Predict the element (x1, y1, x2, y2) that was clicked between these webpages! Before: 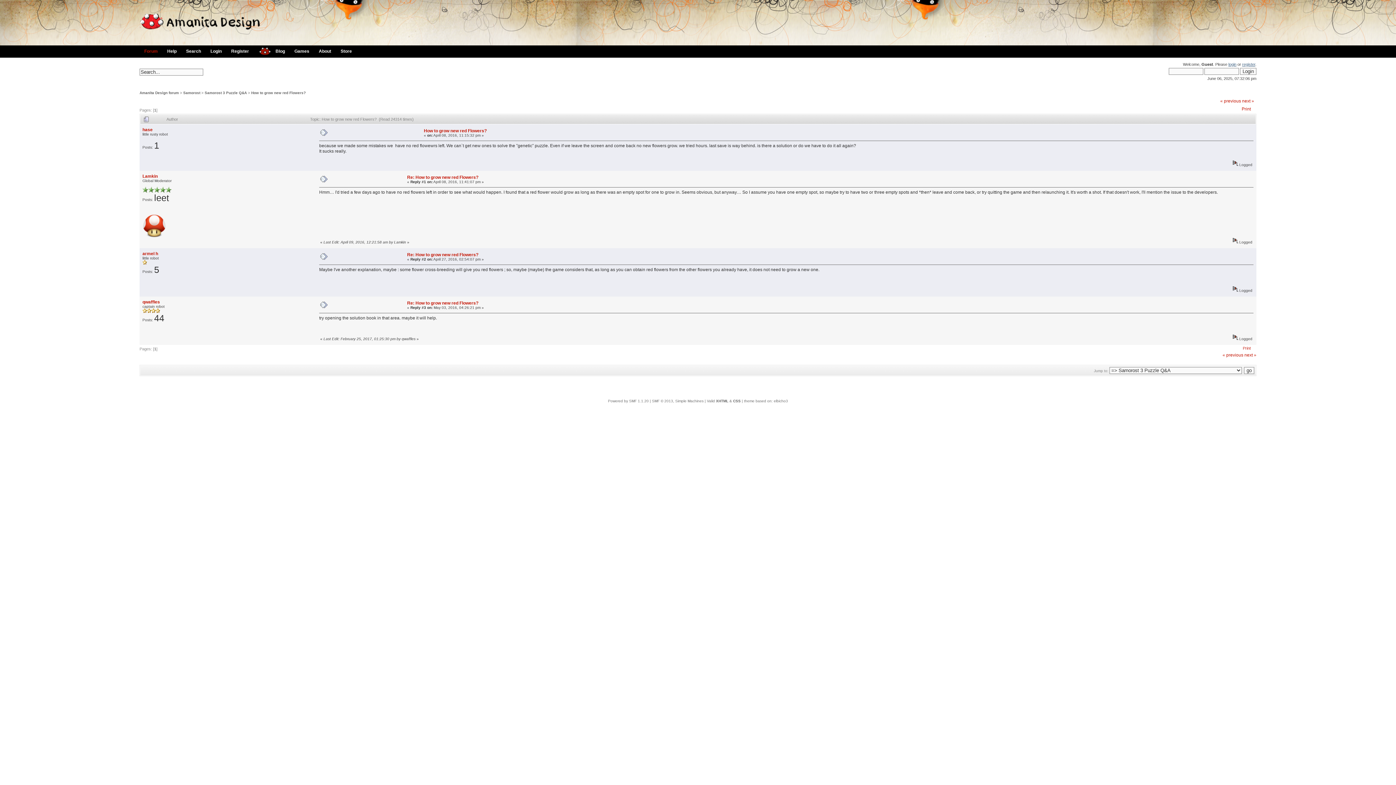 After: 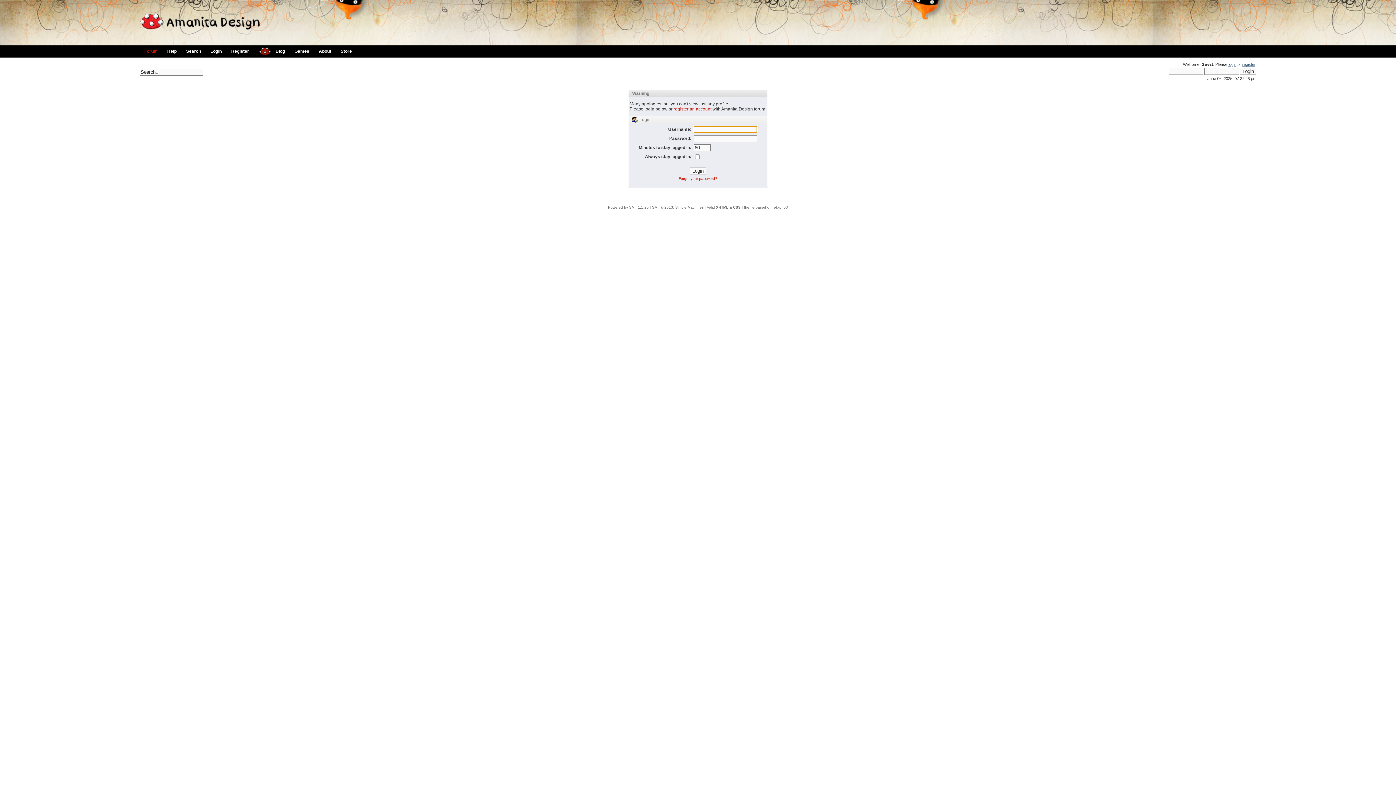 Action: bbox: (142, 299, 160, 304) label: qwaffles